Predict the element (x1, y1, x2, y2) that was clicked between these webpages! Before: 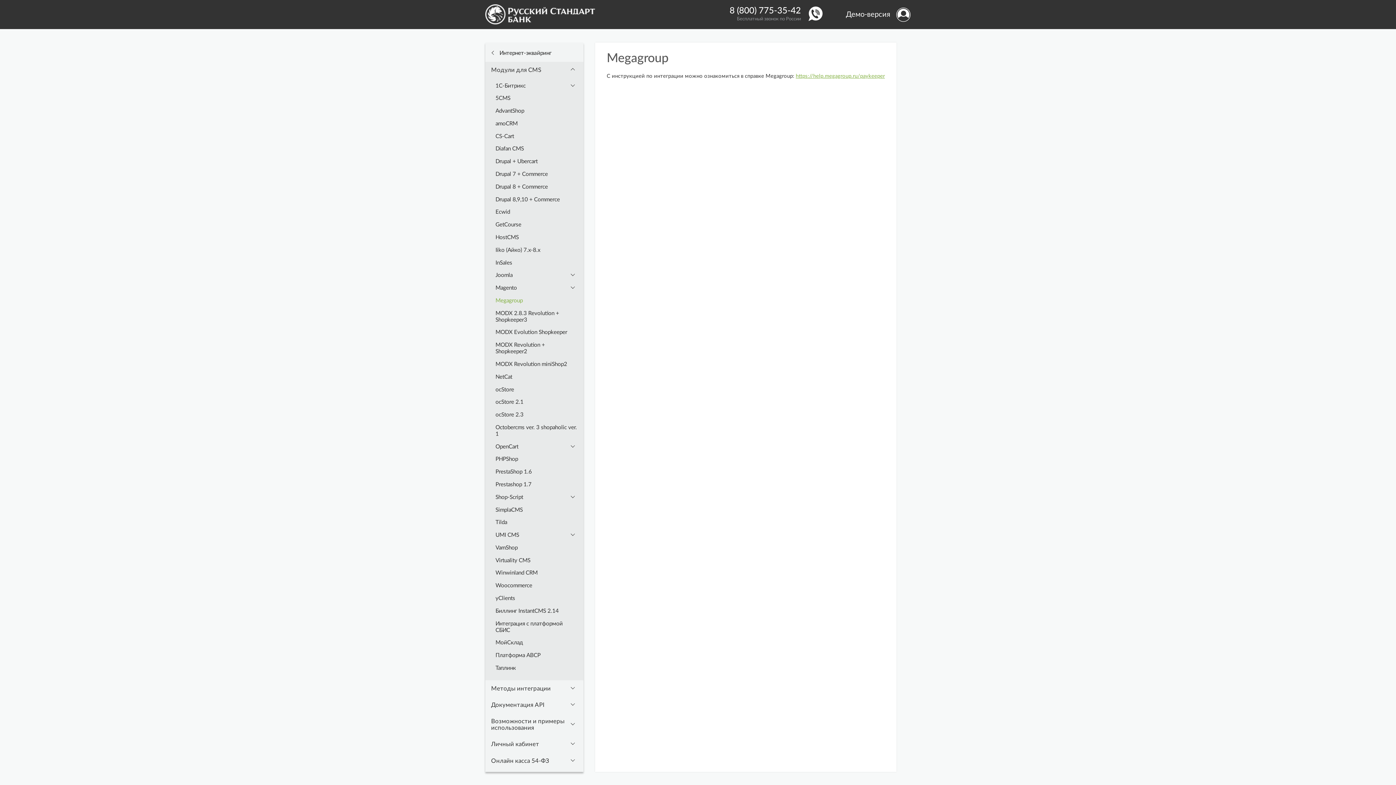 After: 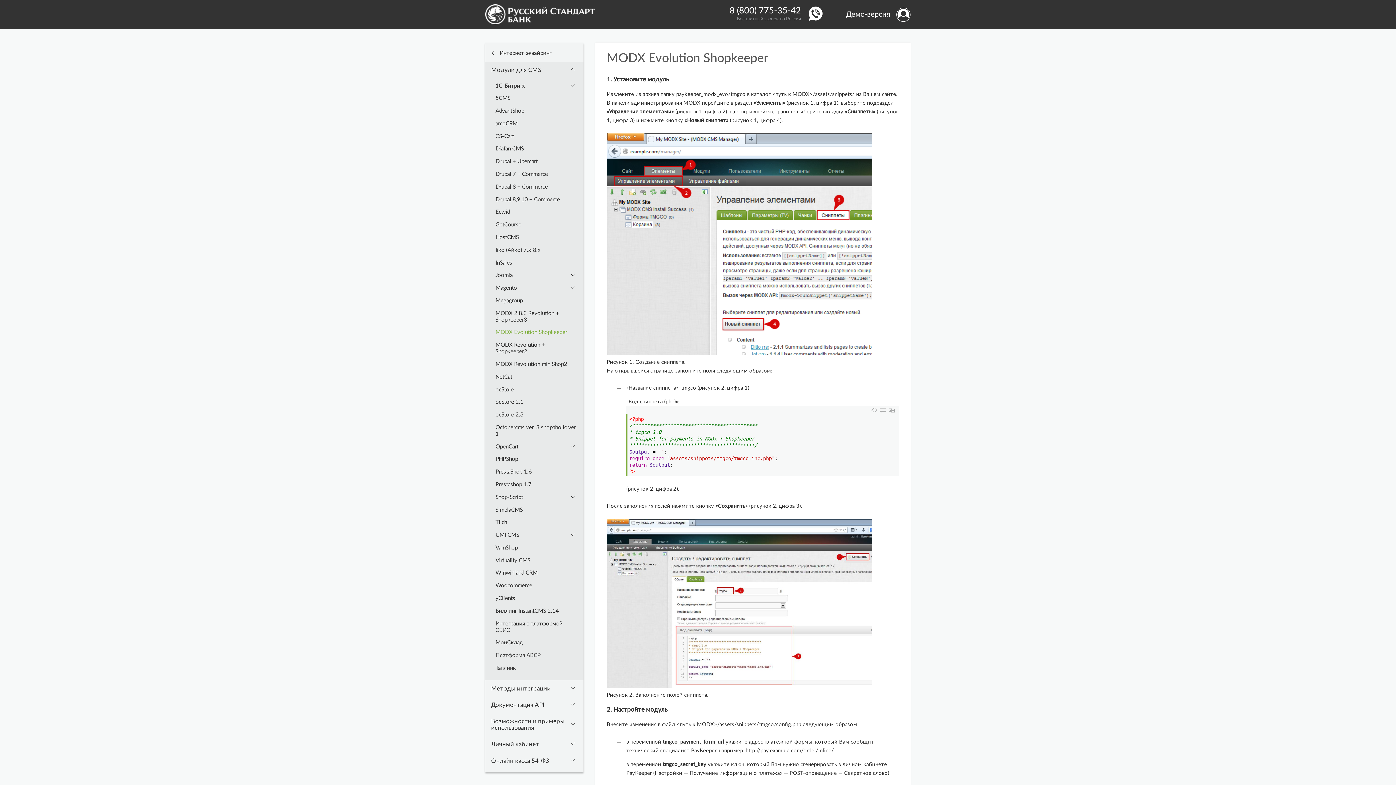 Action: label: MODX Evolution Shopkeeper bbox: (489, 326, 583, 339)